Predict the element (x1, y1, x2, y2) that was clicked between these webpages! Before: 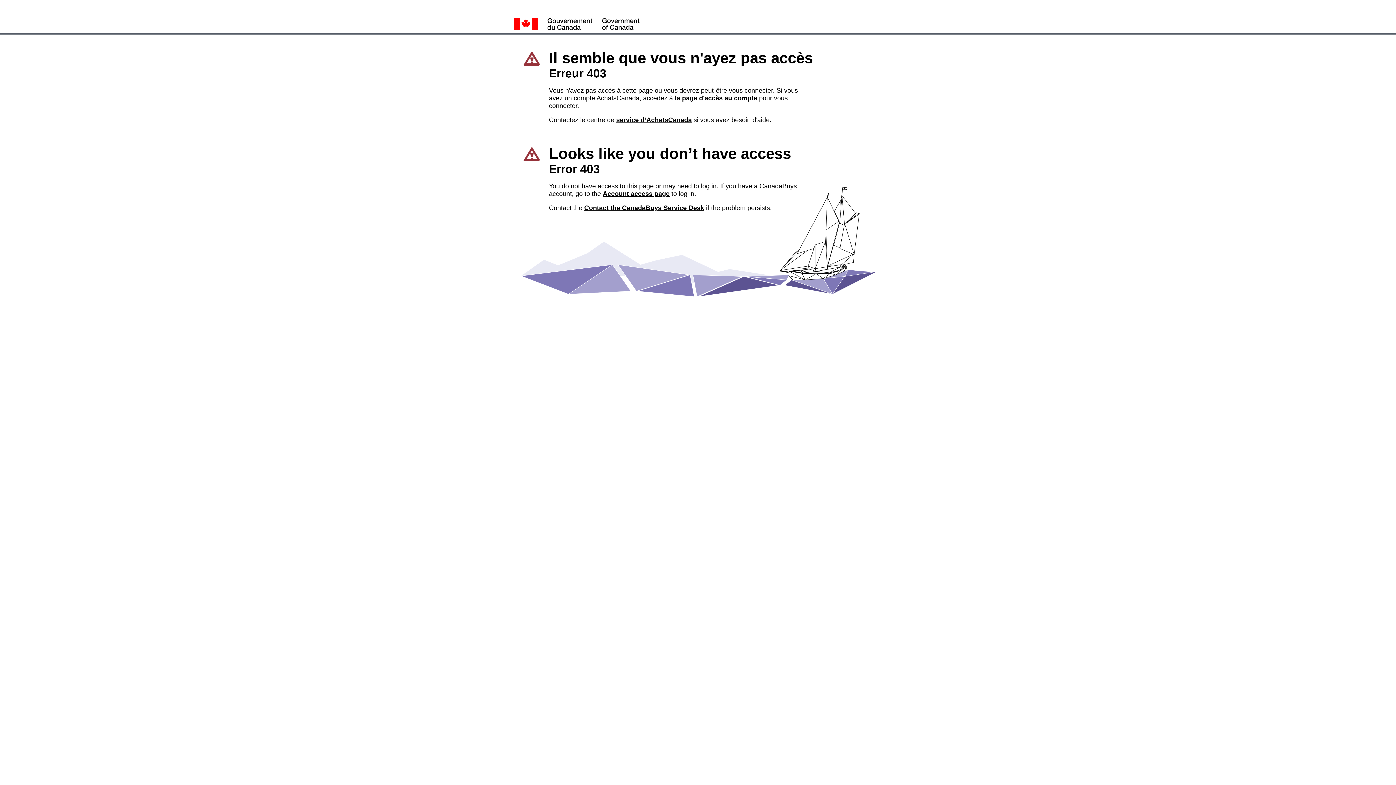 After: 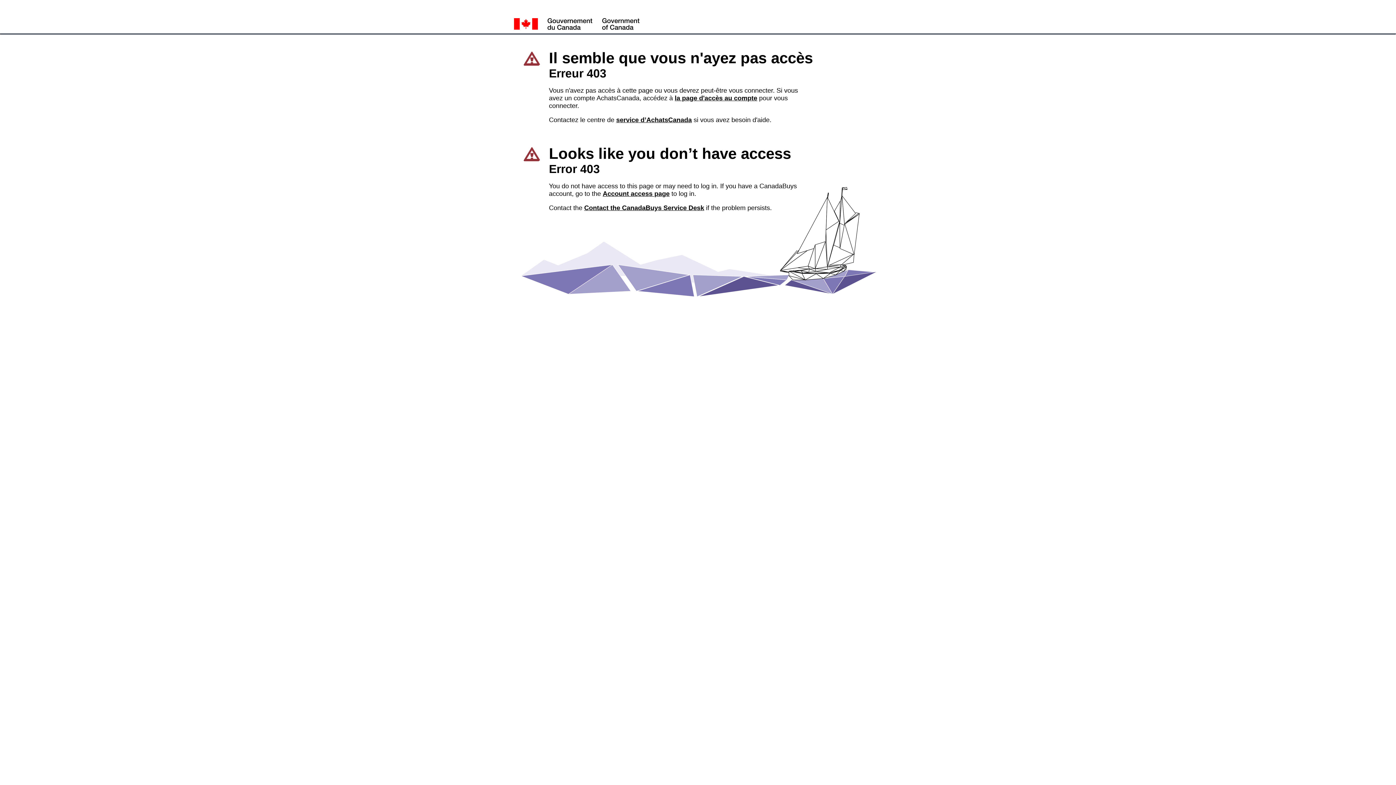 Action: label: Account access page bbox: (602, 190, 669, 197)